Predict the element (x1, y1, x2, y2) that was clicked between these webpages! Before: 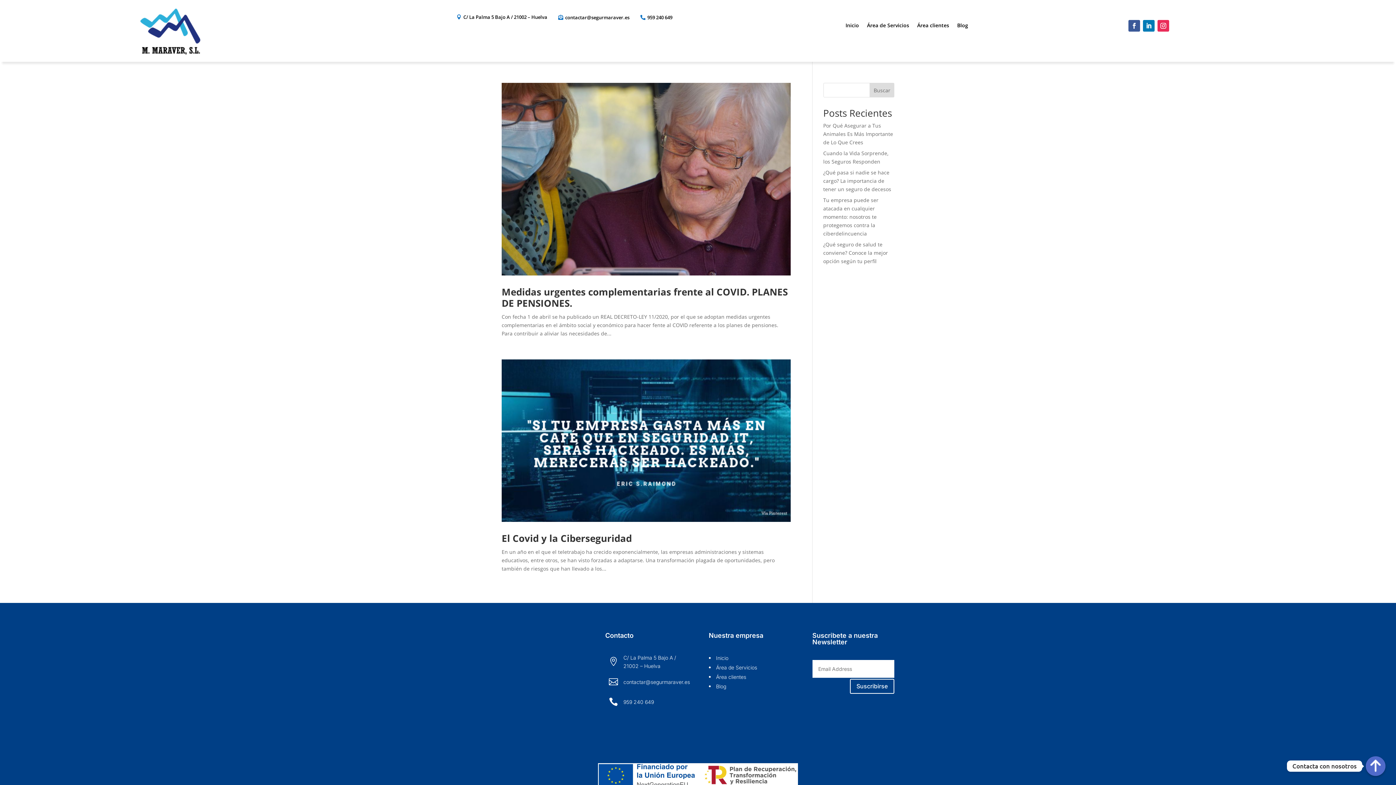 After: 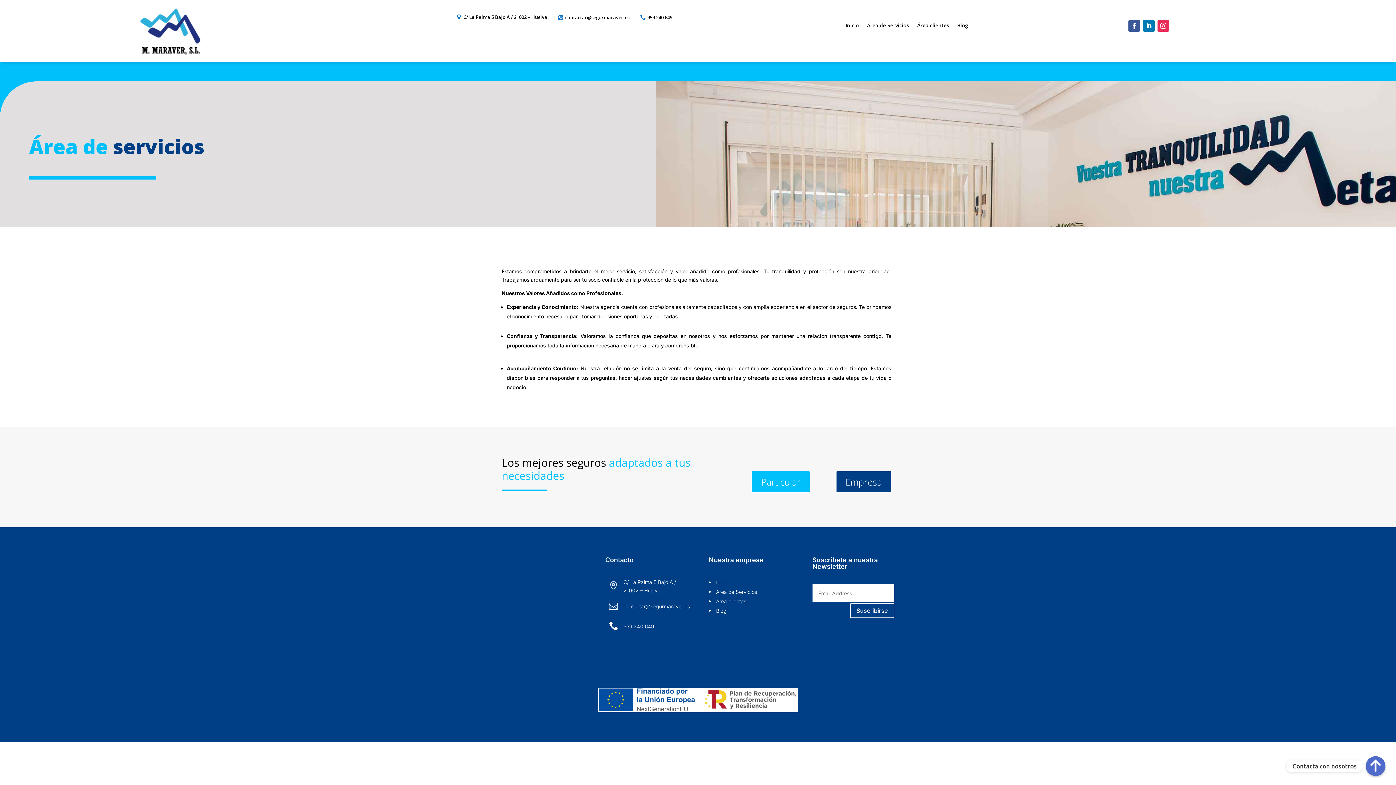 Action: label: Área de Servicios bbox: (867, 22, 909, 30)